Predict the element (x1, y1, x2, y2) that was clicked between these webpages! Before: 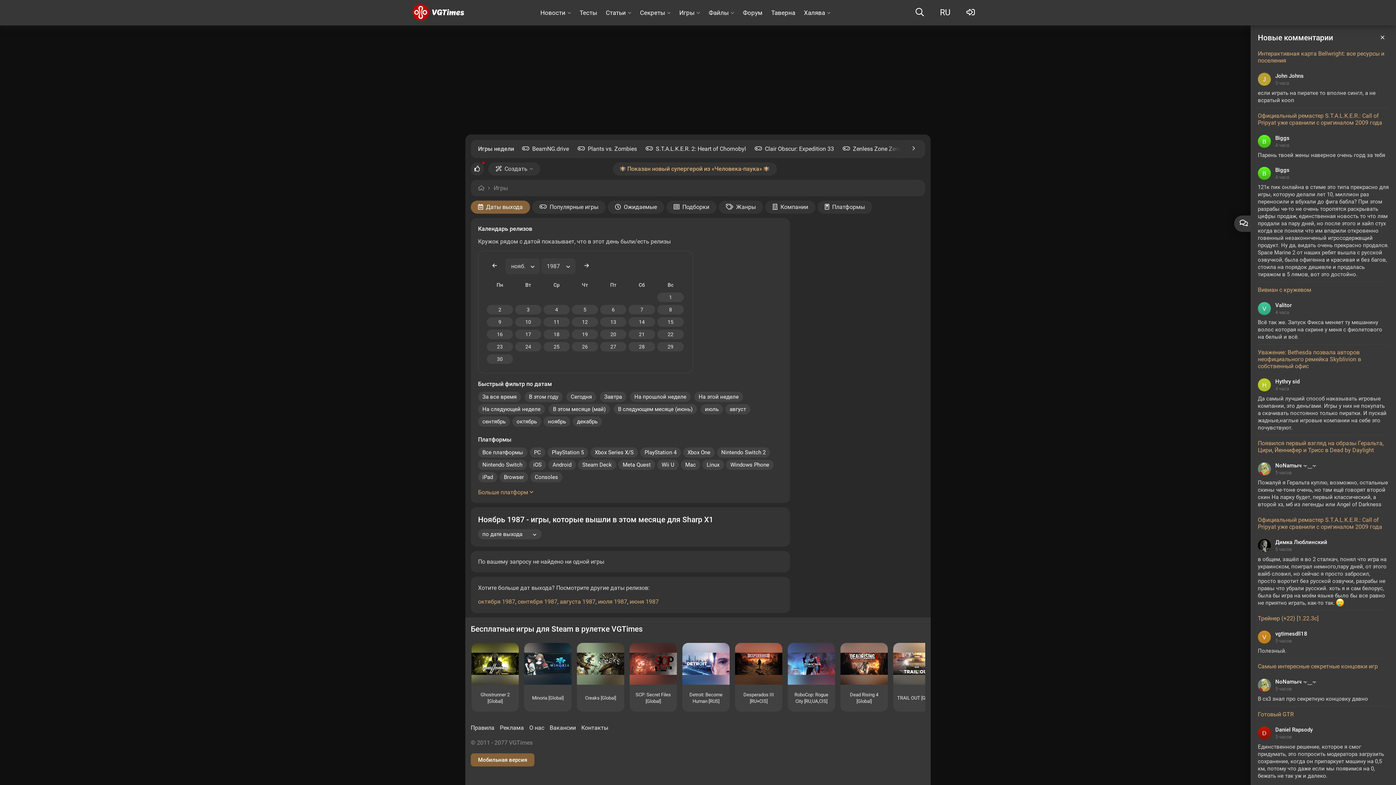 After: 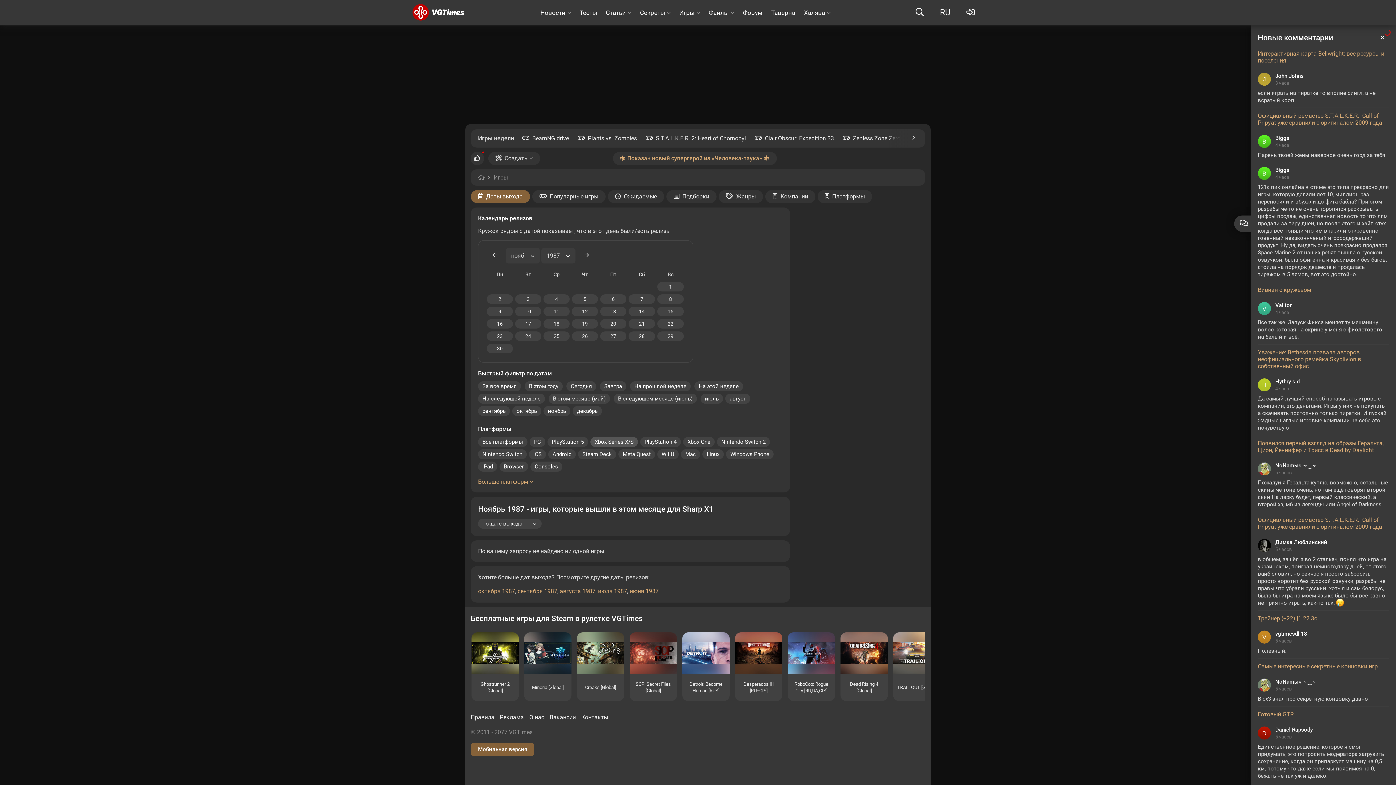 Action: bbox: (590, 447, 638, 457) label: Xbox Series X/S